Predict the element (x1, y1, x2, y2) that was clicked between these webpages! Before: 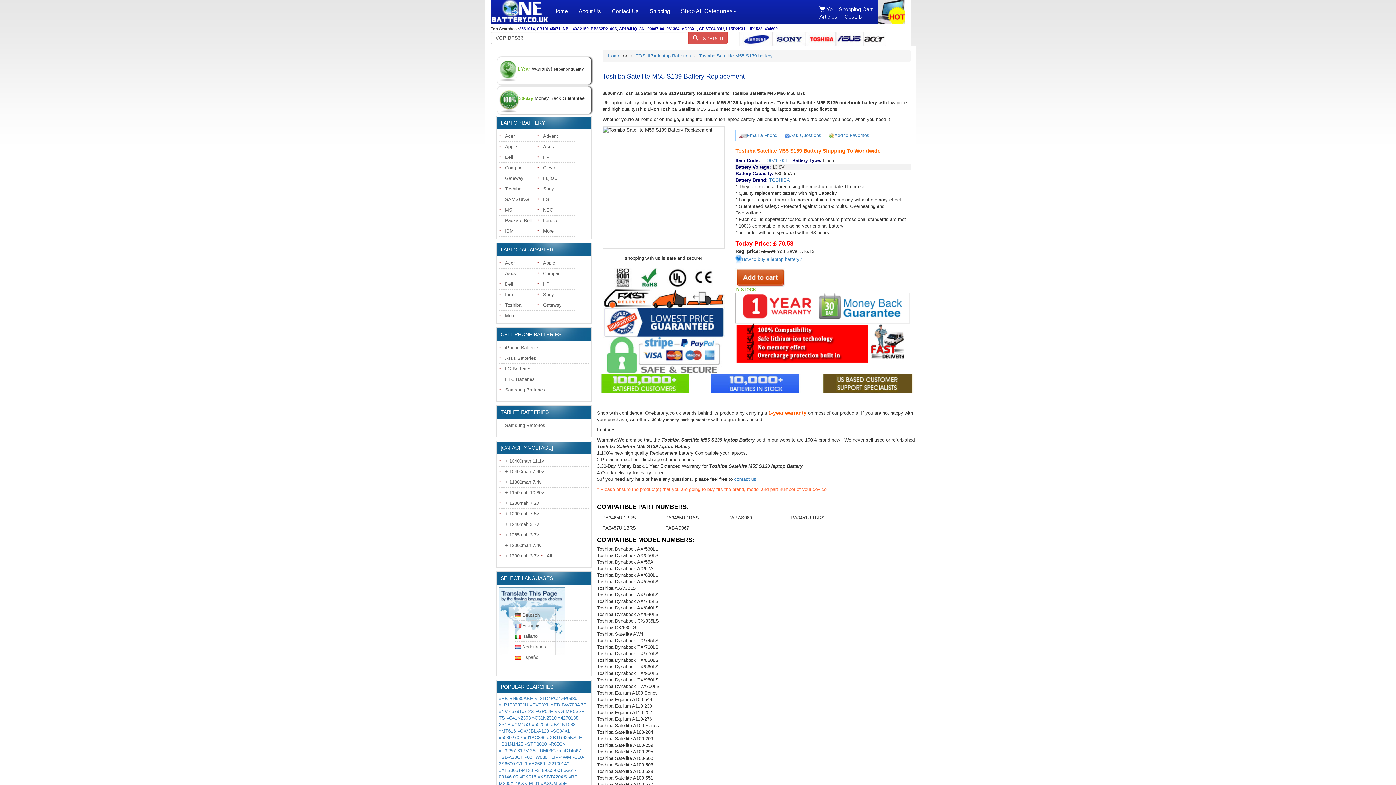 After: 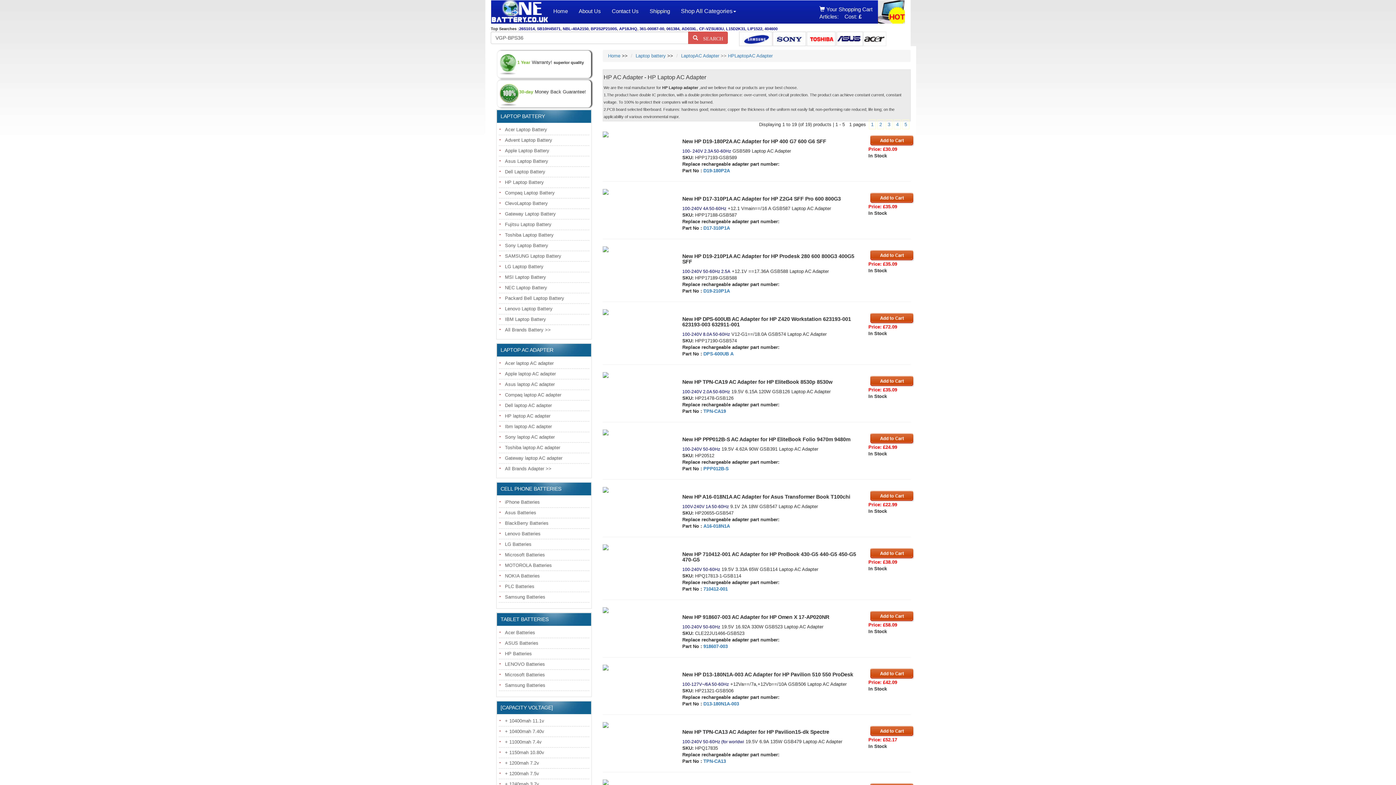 Action: bbox: (537, 281, 549, 286) label: HP